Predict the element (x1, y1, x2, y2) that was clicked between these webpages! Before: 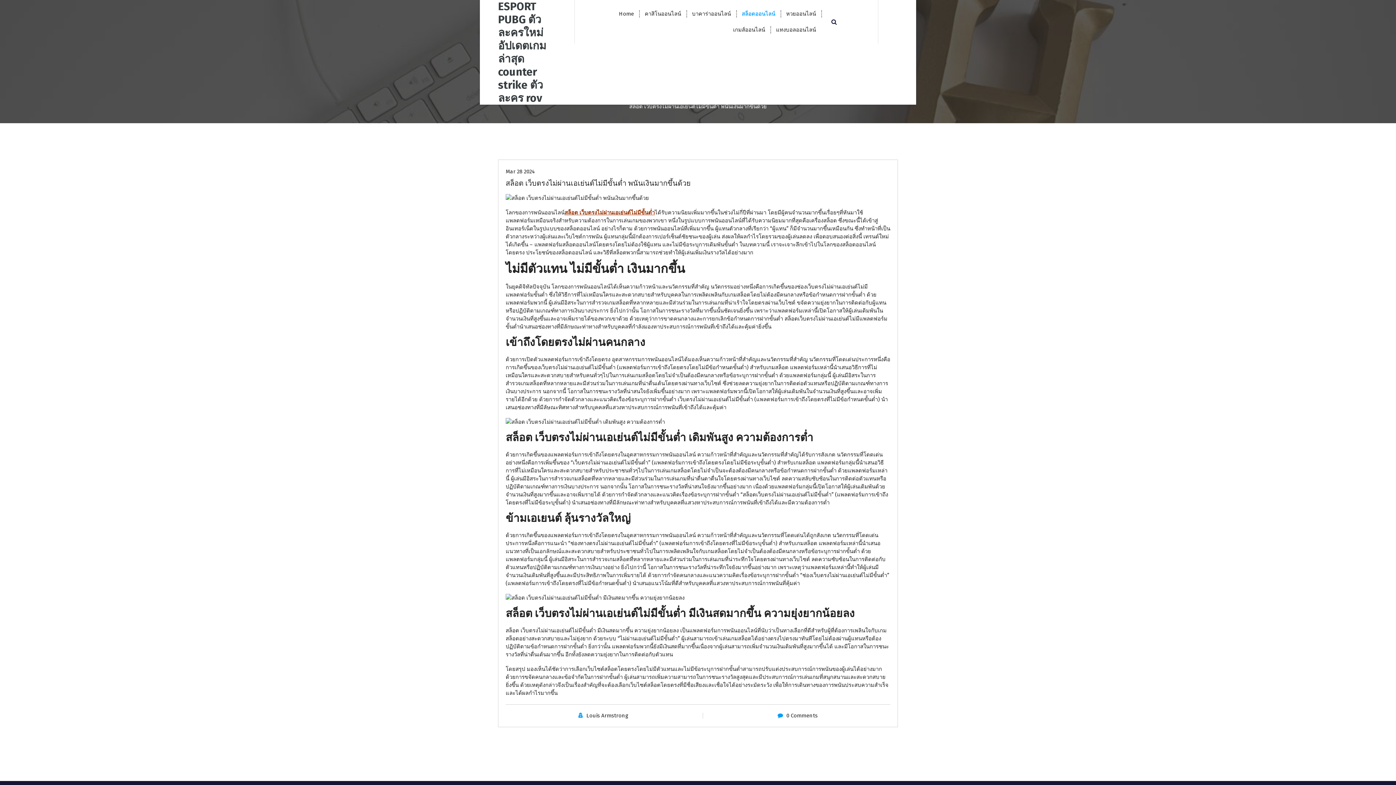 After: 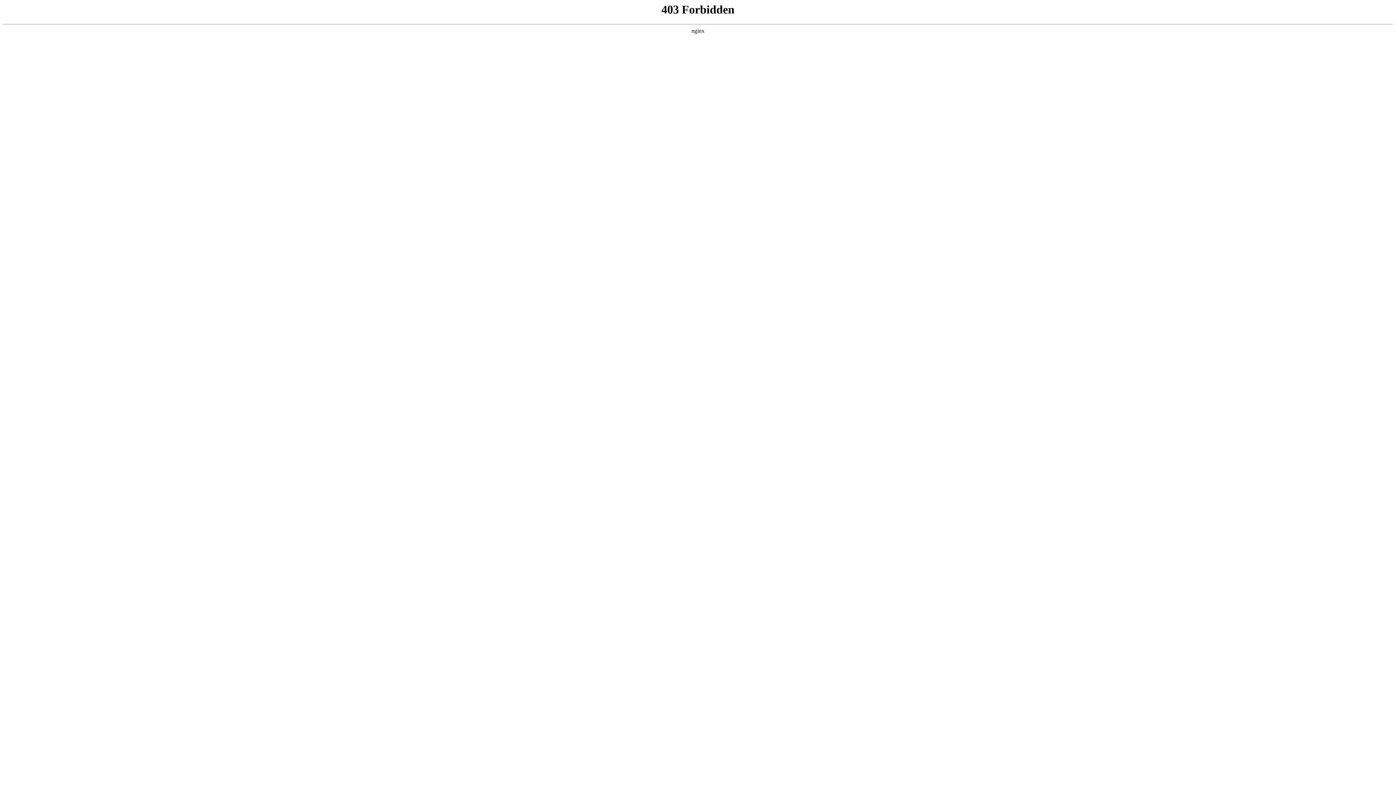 Action: label: สล็อต เว็บตรงไม่ผ่านเอเย่นต์ไม่มีขั้นต่ำ bbox: (564, 209, 654, 216)